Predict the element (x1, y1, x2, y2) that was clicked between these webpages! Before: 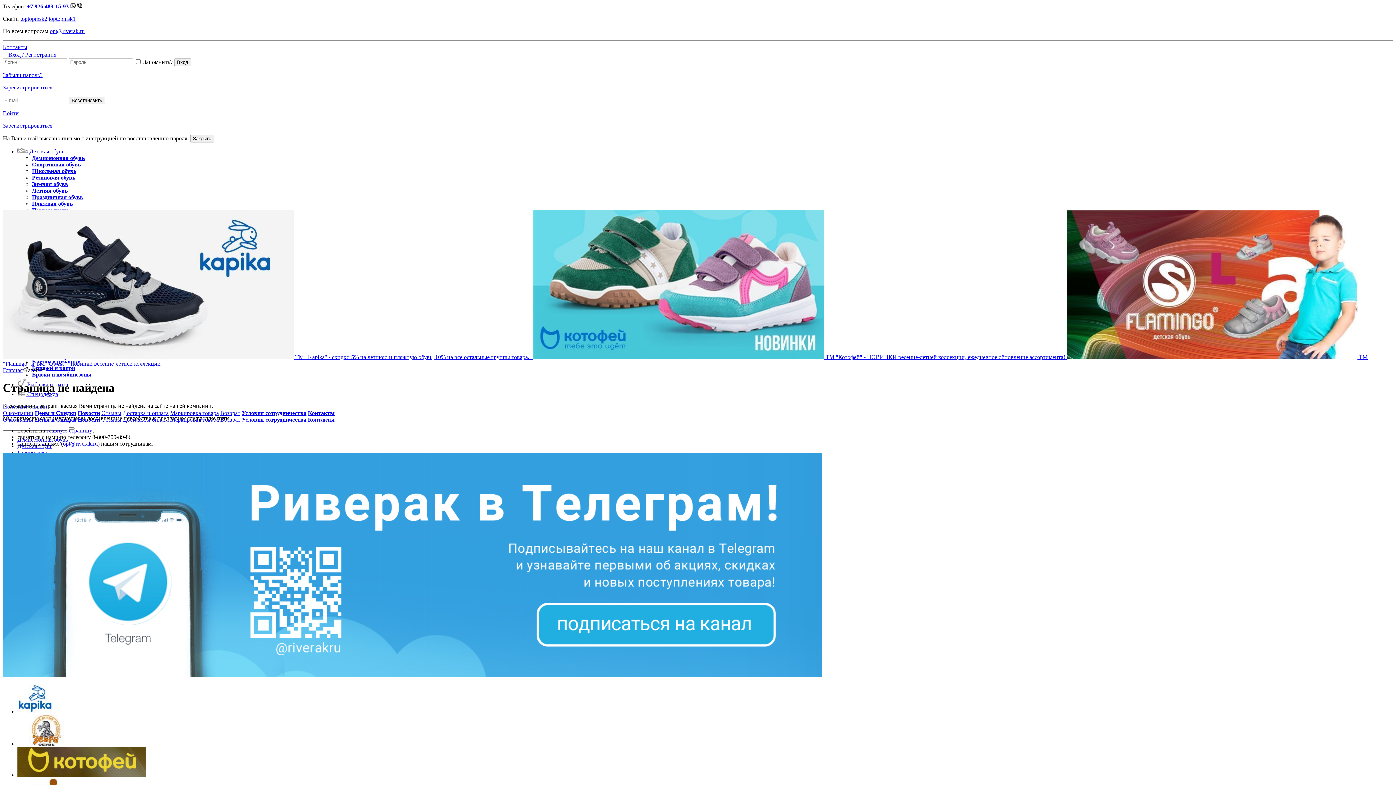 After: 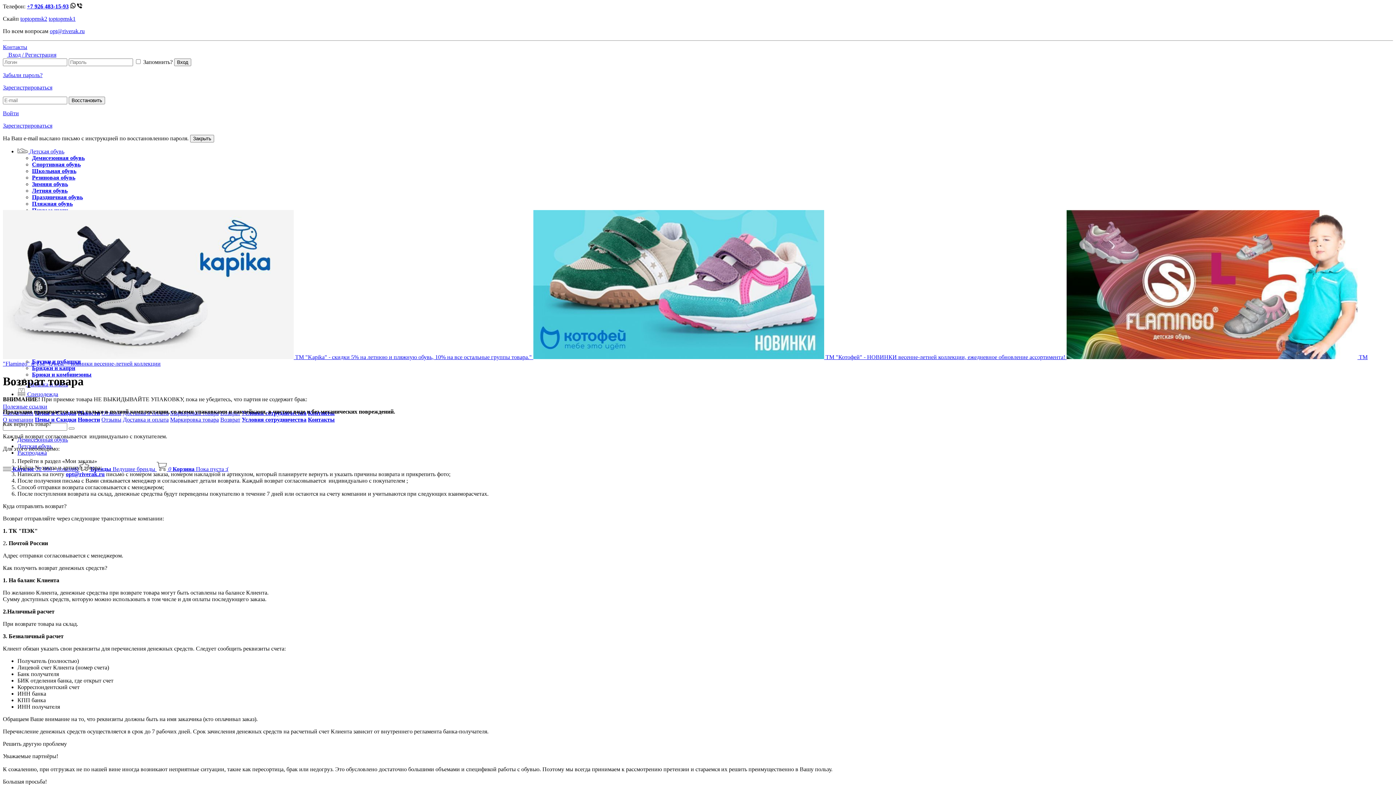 Action: bbox: (220, 410, 240, 416) label: Возврат